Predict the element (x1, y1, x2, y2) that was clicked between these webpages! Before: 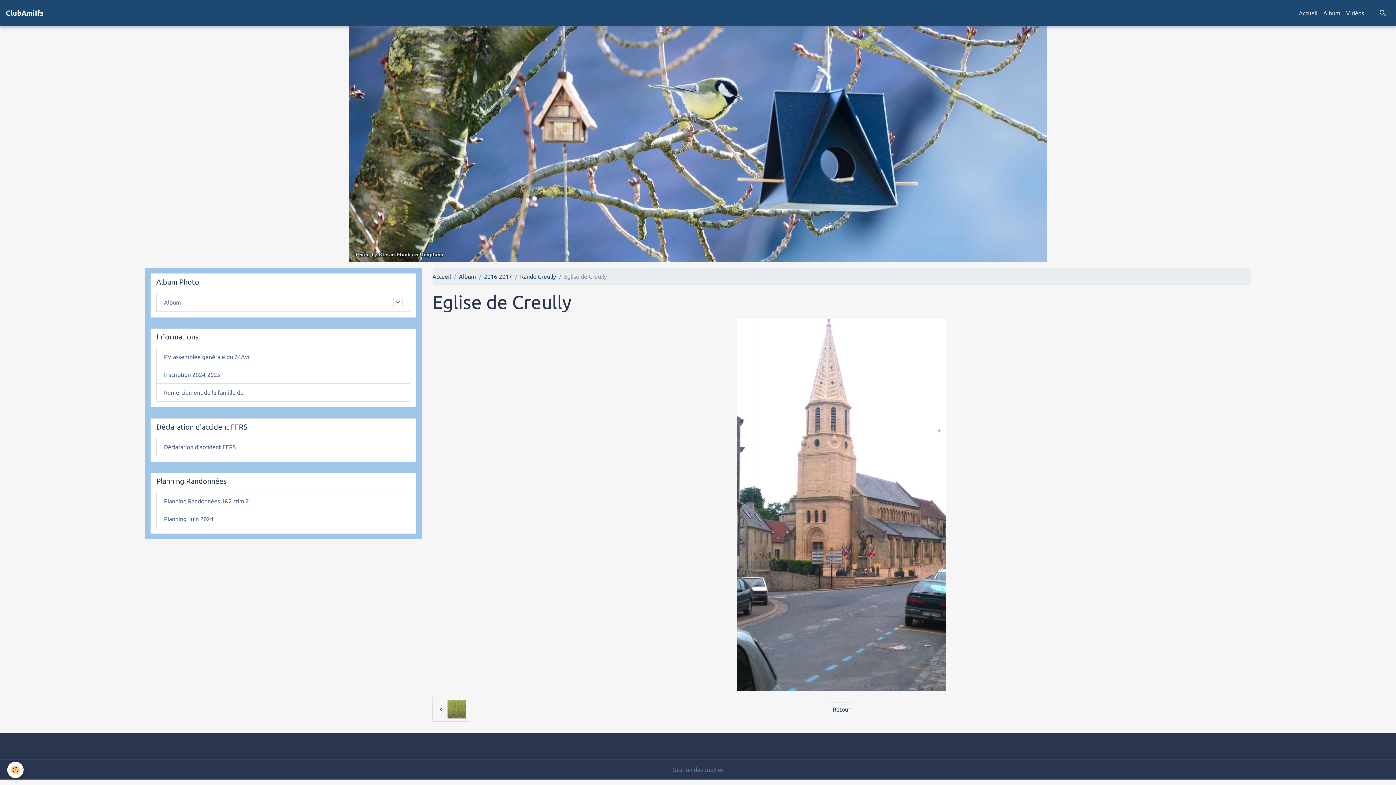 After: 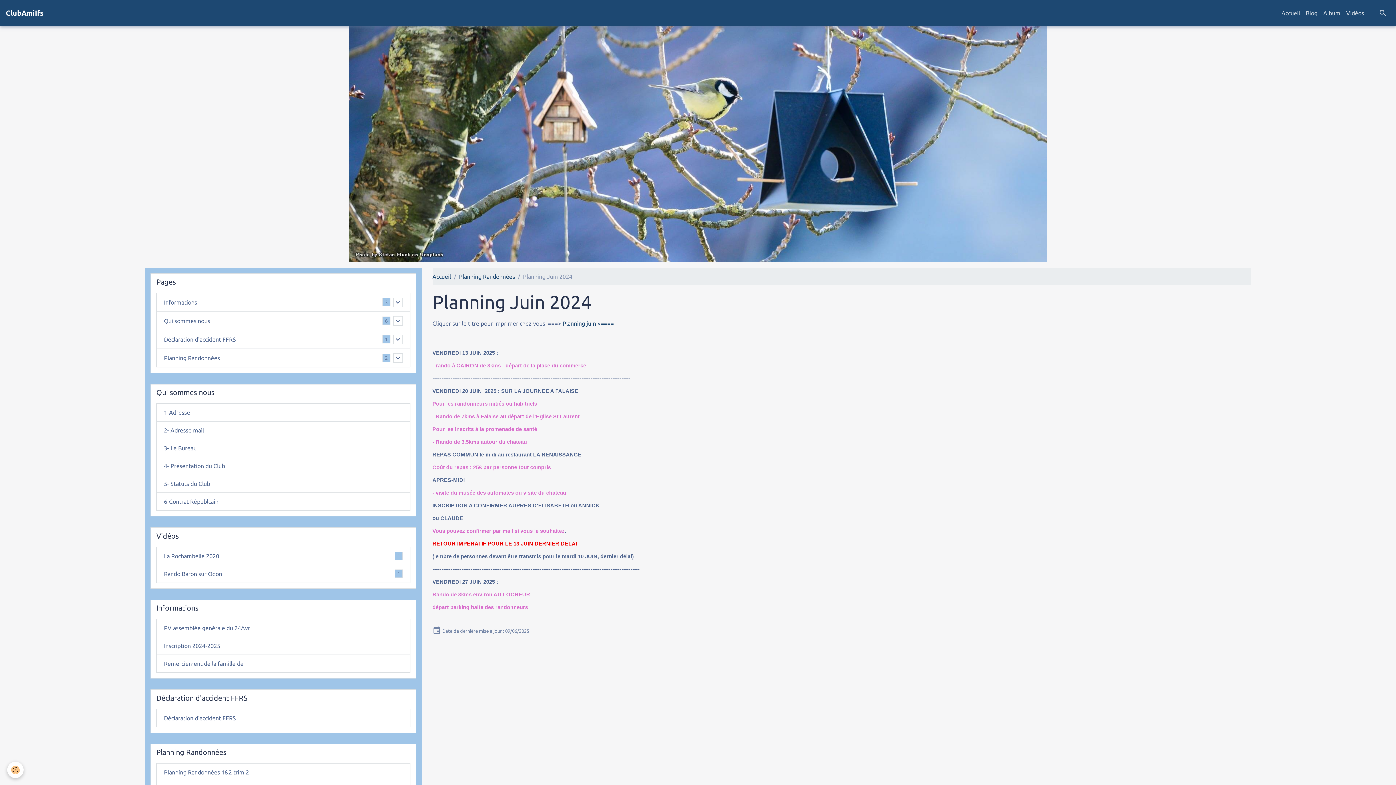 Action: label: Planning Juin 2024 bbox: (156, 510, 410, 528)